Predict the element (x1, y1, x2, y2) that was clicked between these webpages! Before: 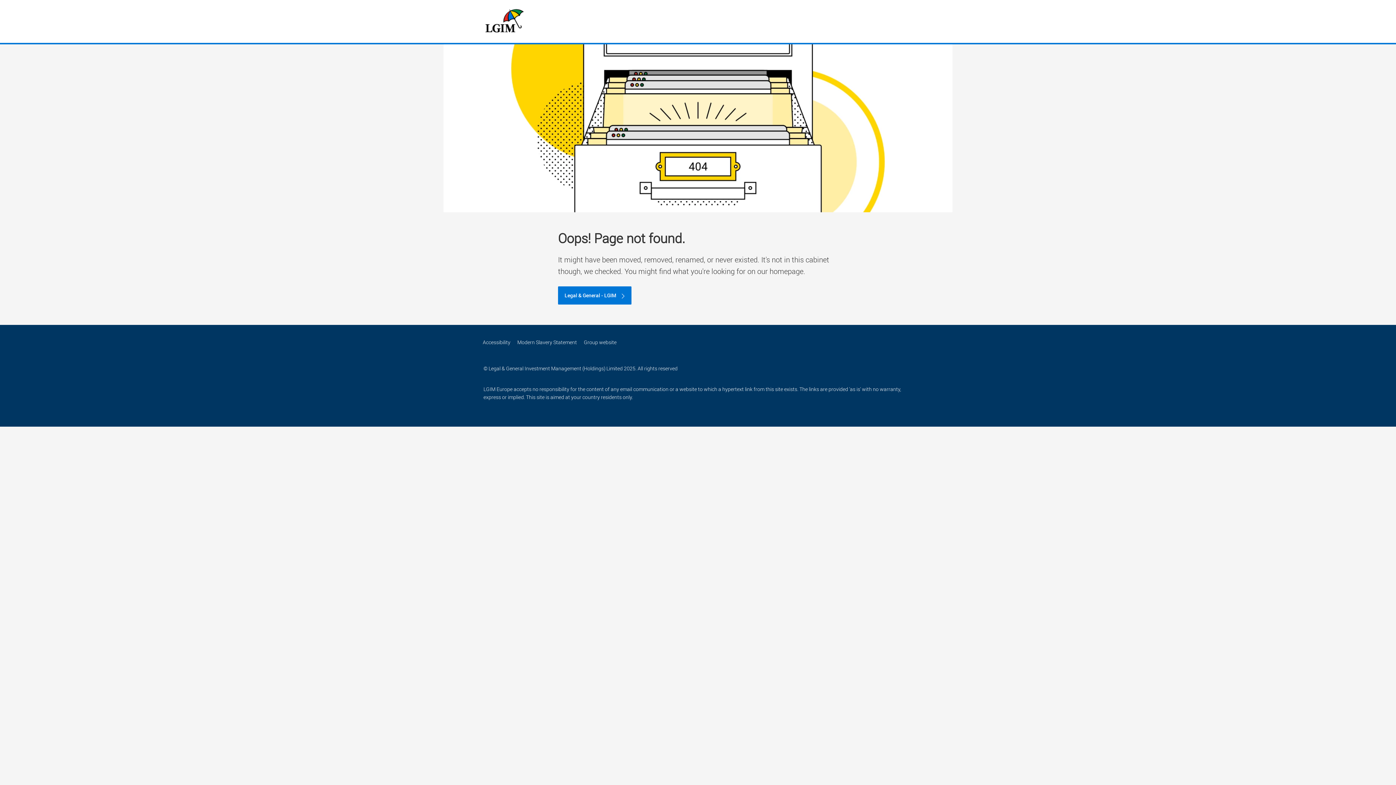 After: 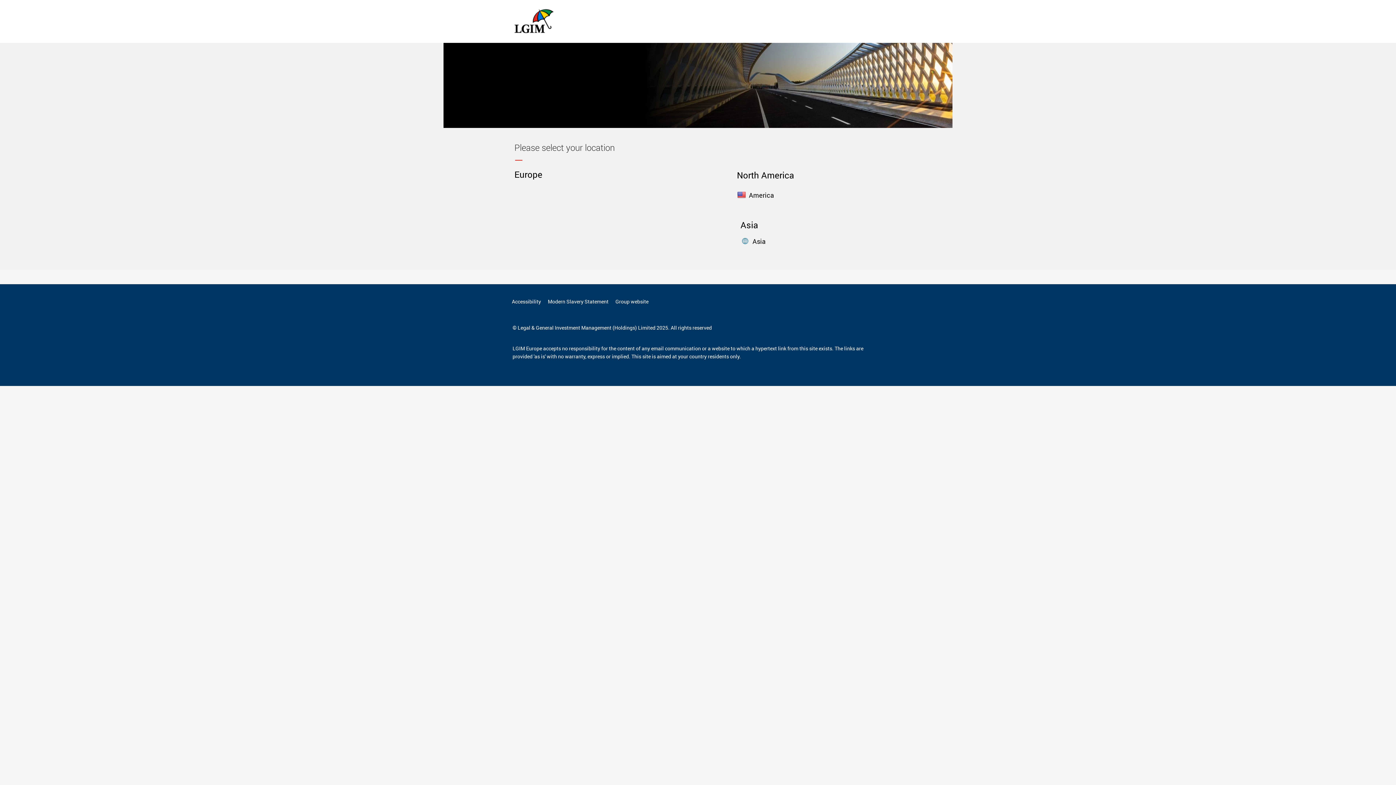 Action: bbox: (558, 286, 631, 304) label: Legal & General - LGIM